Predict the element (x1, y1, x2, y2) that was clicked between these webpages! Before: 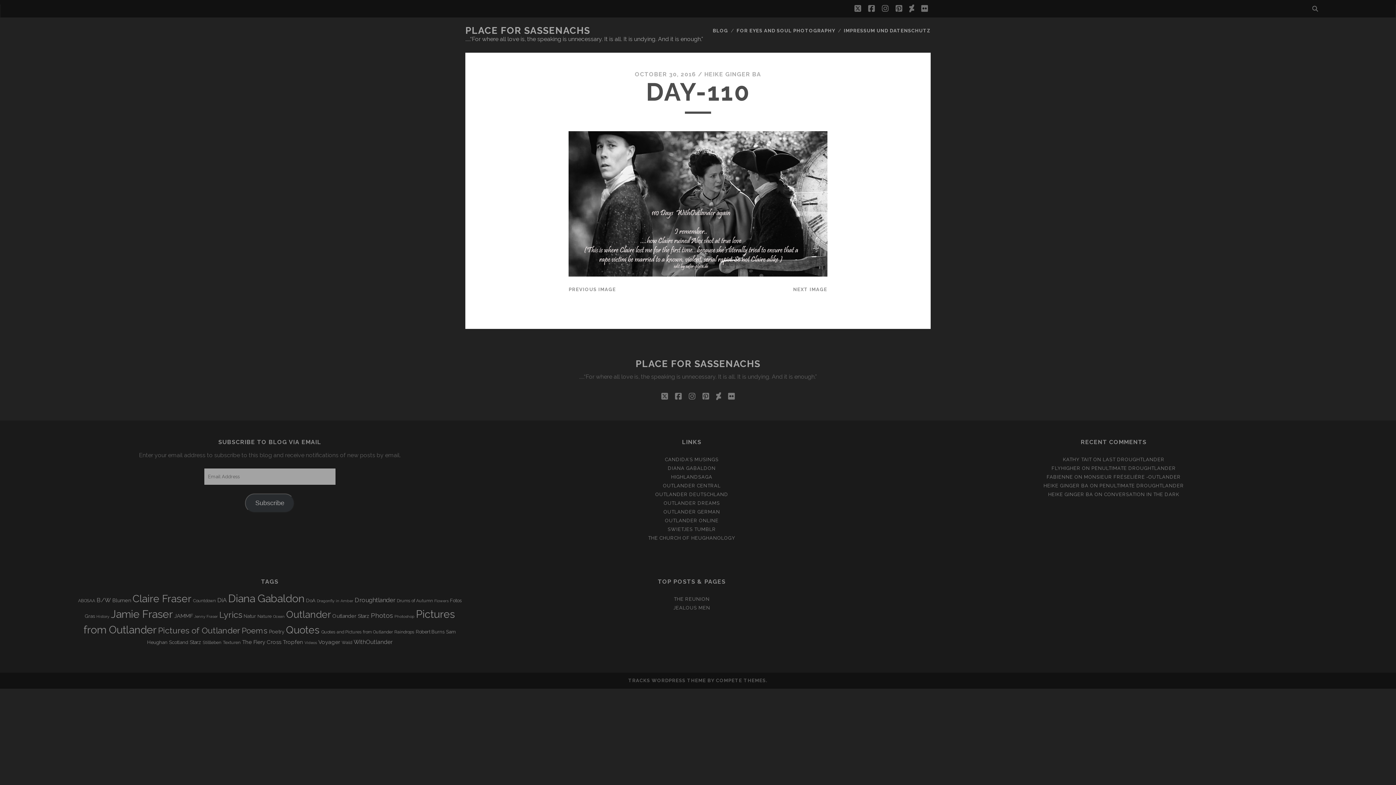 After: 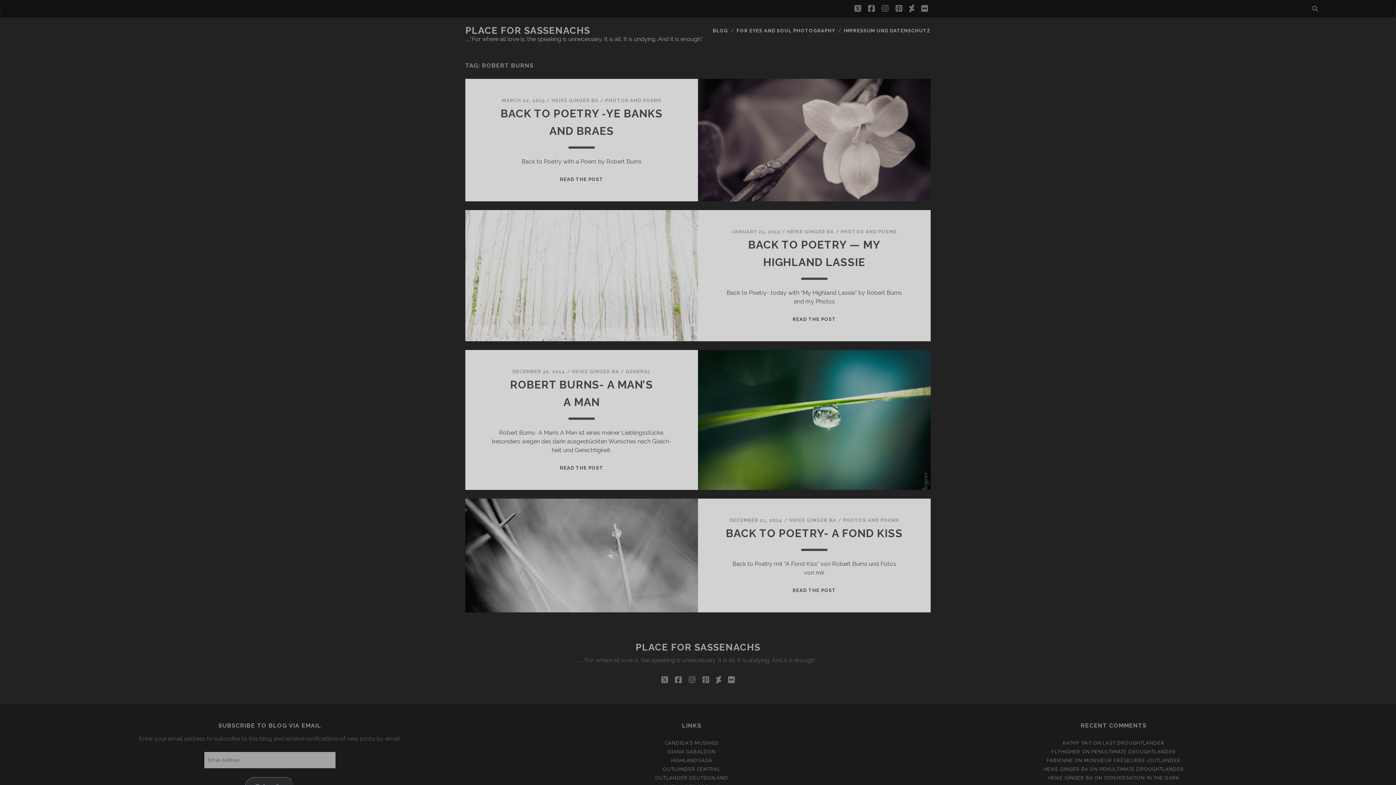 Action: bbox: (415, 629, 444, 634) label: Robert Burns (4 items)